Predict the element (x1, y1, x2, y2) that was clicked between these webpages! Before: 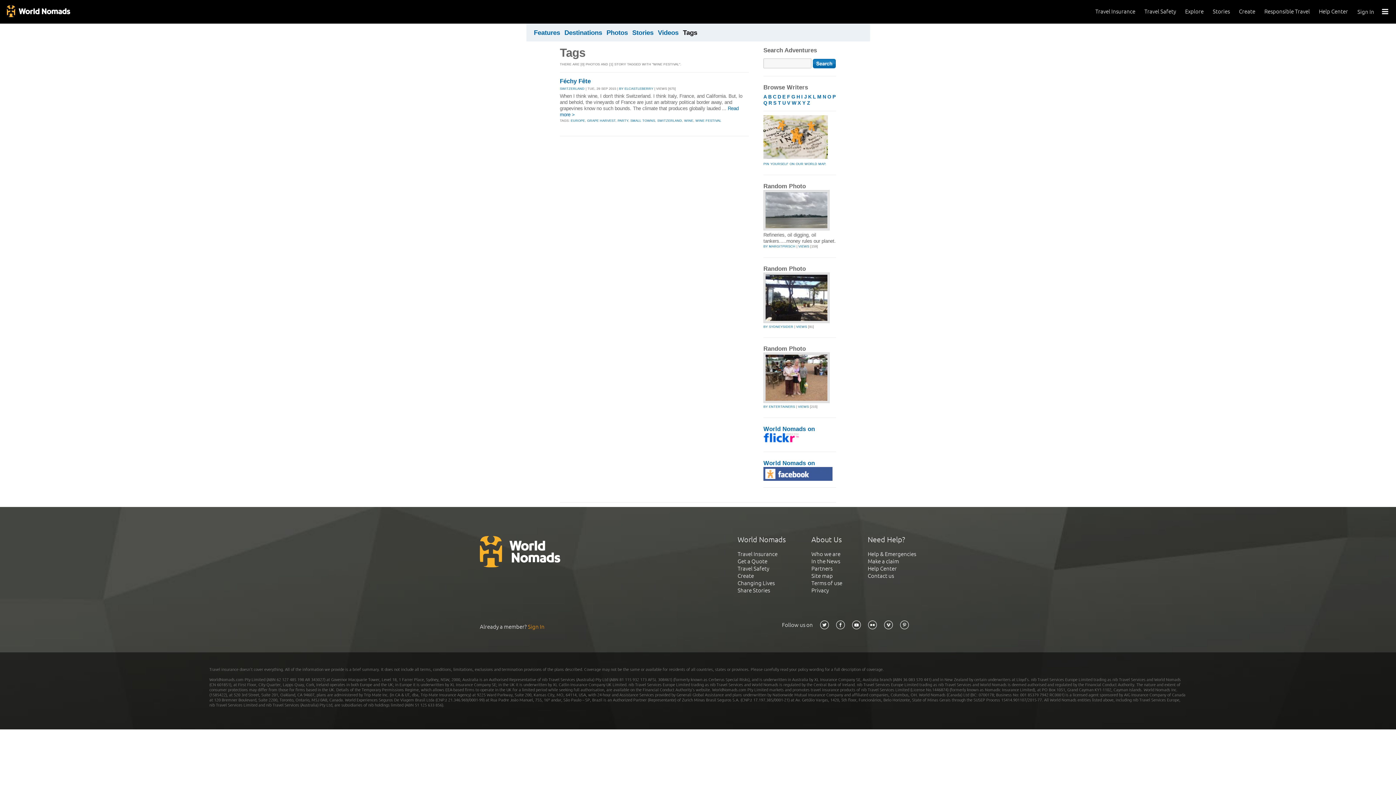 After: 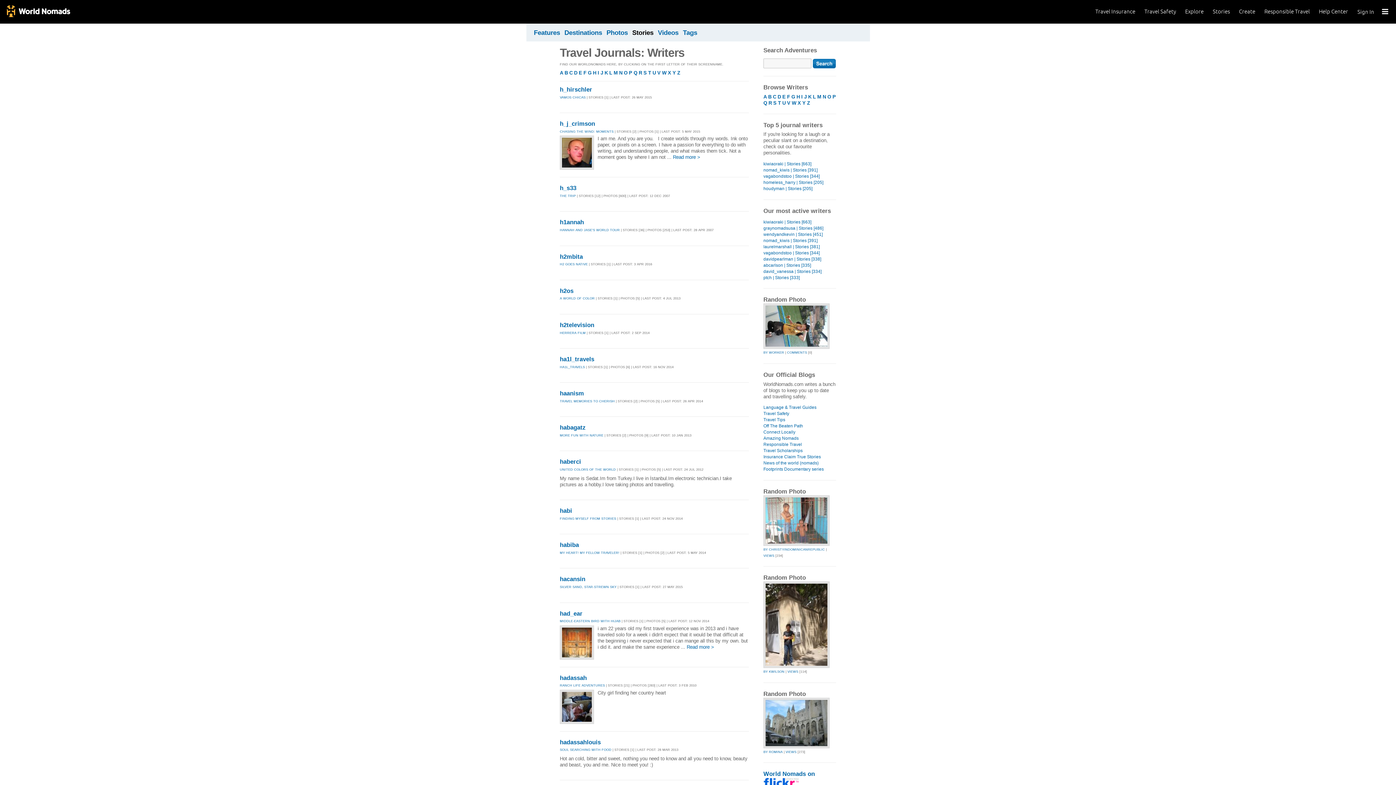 Action: bbox: (796, 94, 800, 99) label: H